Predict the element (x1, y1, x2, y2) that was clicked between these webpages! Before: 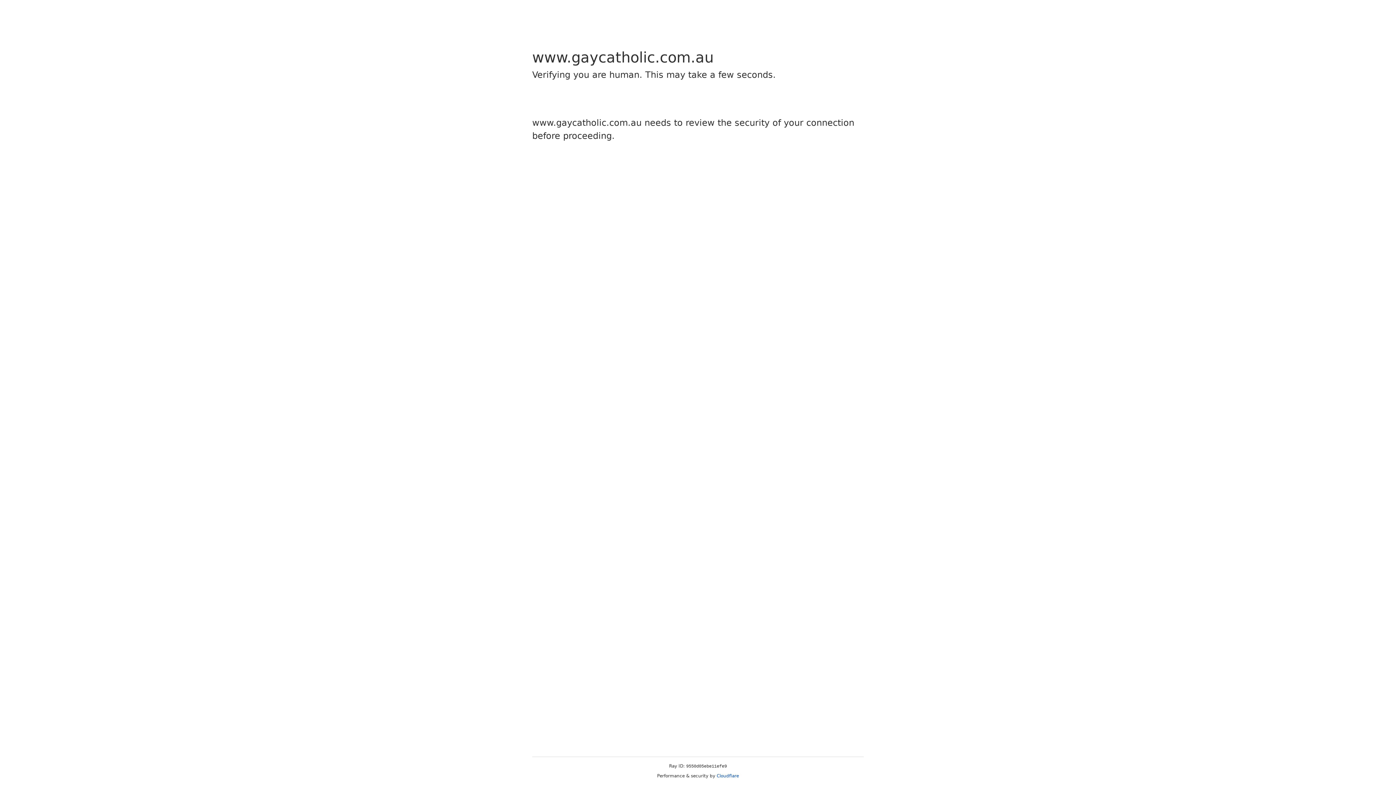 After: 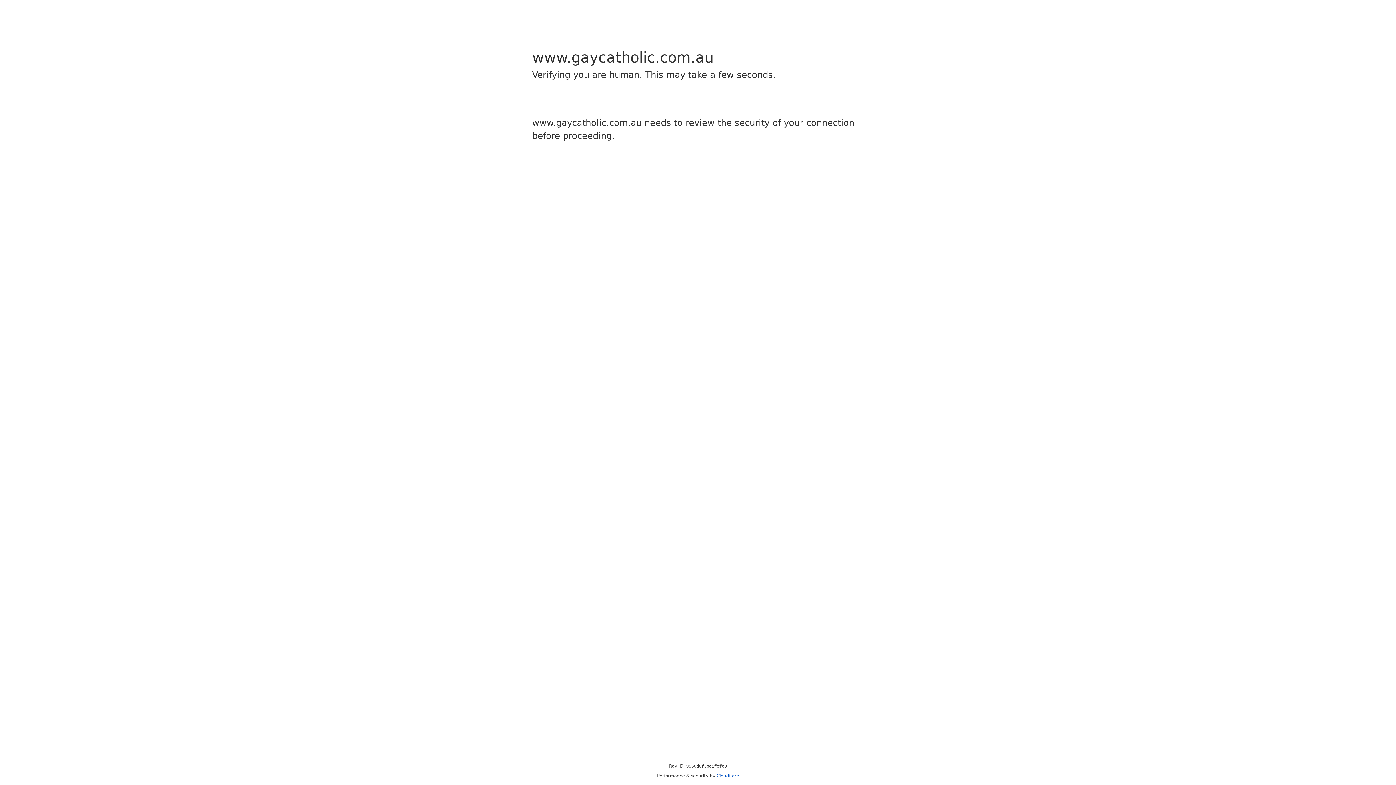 Action: label: Cloudflare bbox: (716, 773, 739, 778)